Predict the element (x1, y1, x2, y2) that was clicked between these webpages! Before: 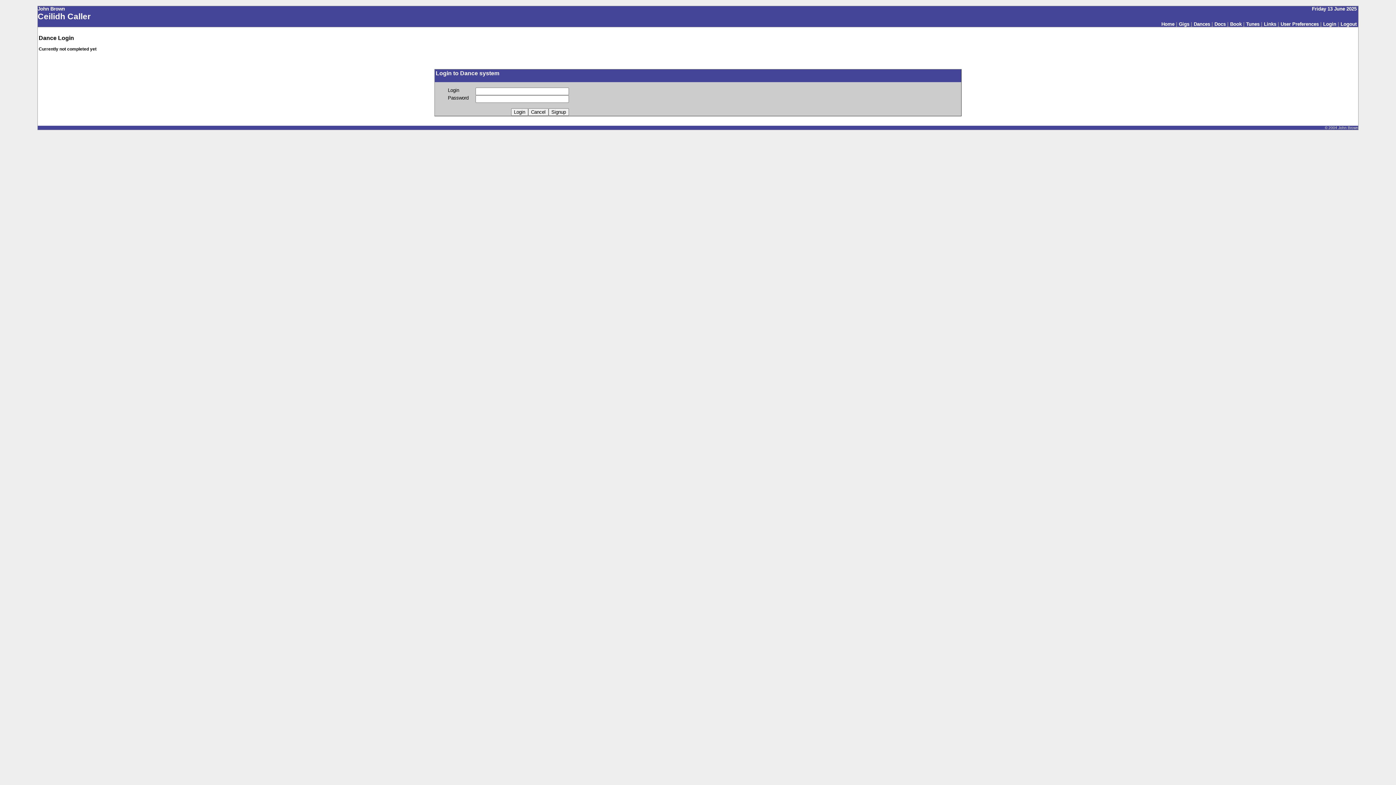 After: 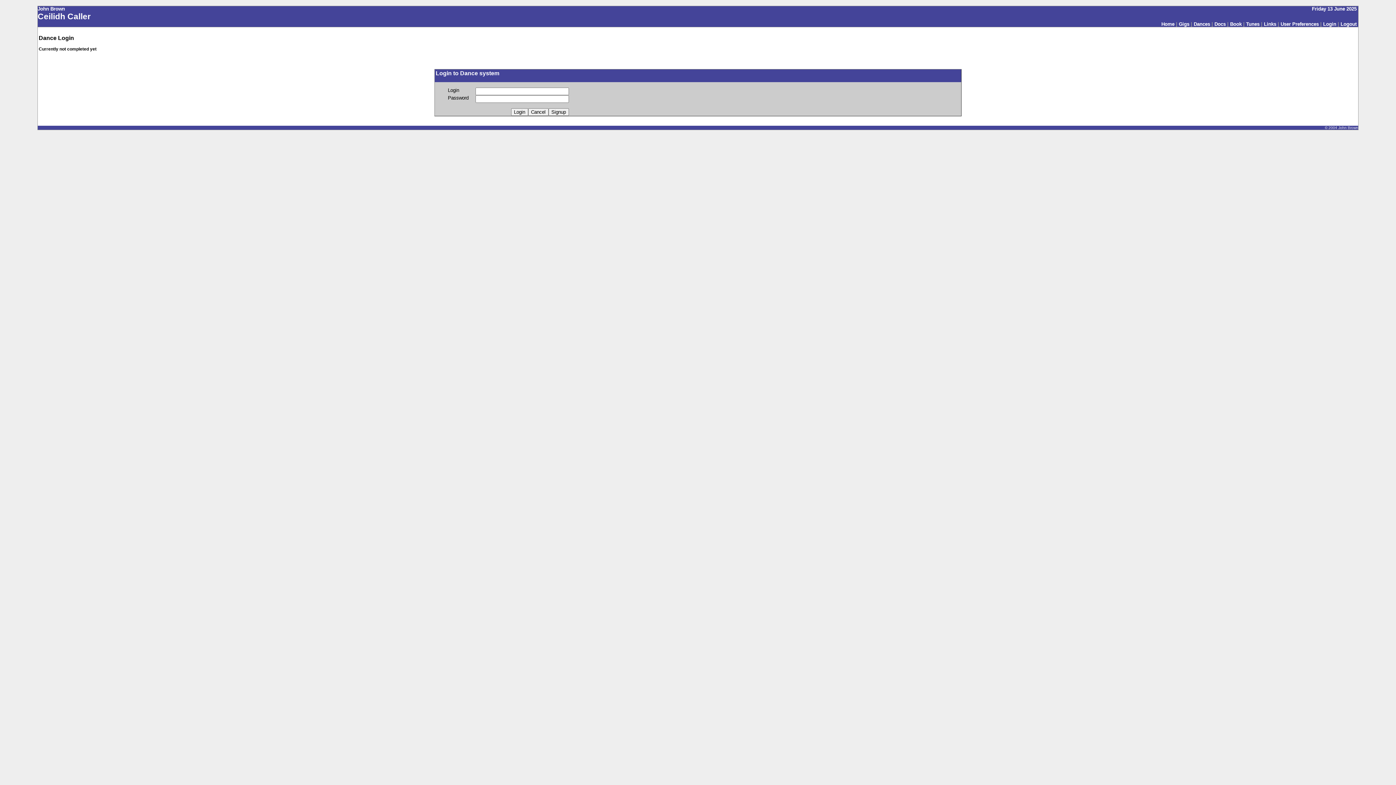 Action: label: Login bbox: (1323, 21, 1336, 26)